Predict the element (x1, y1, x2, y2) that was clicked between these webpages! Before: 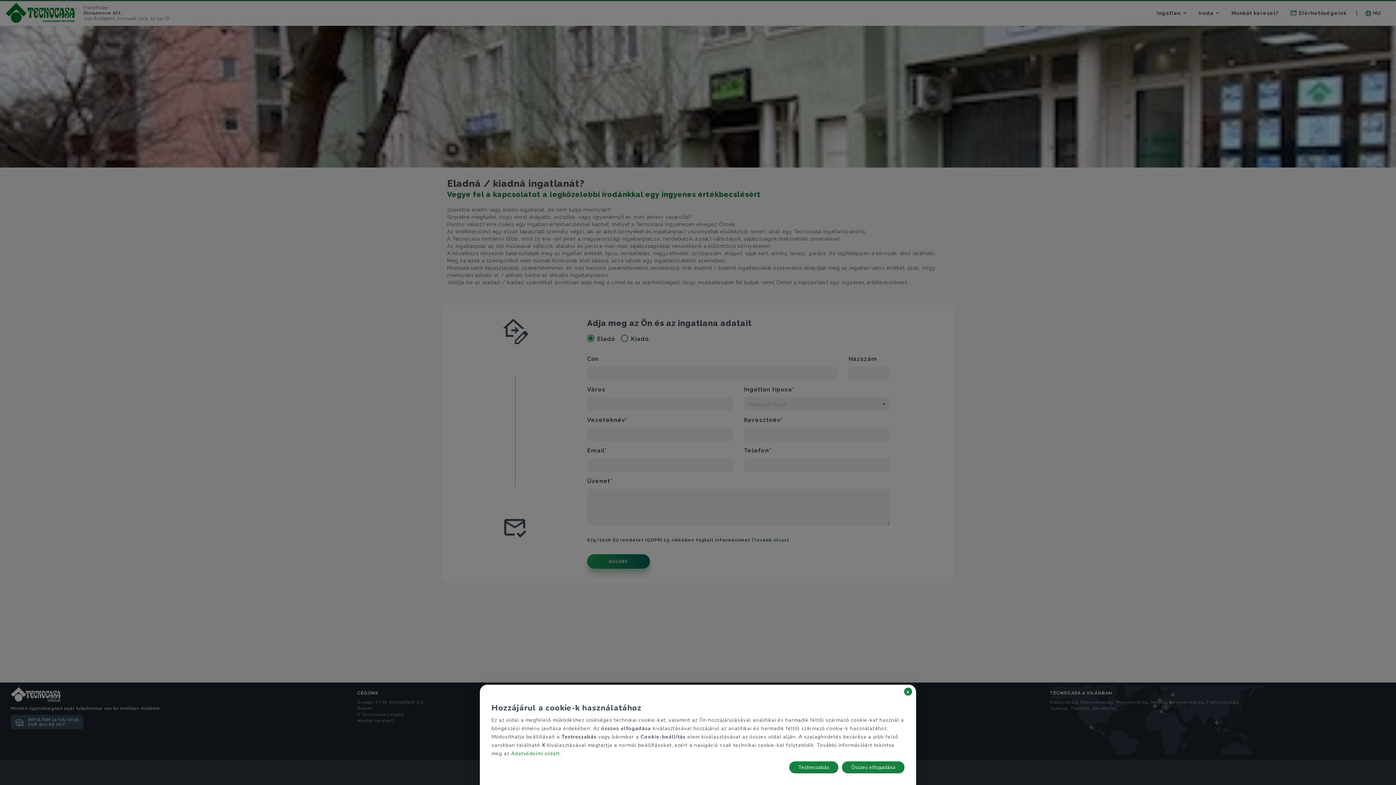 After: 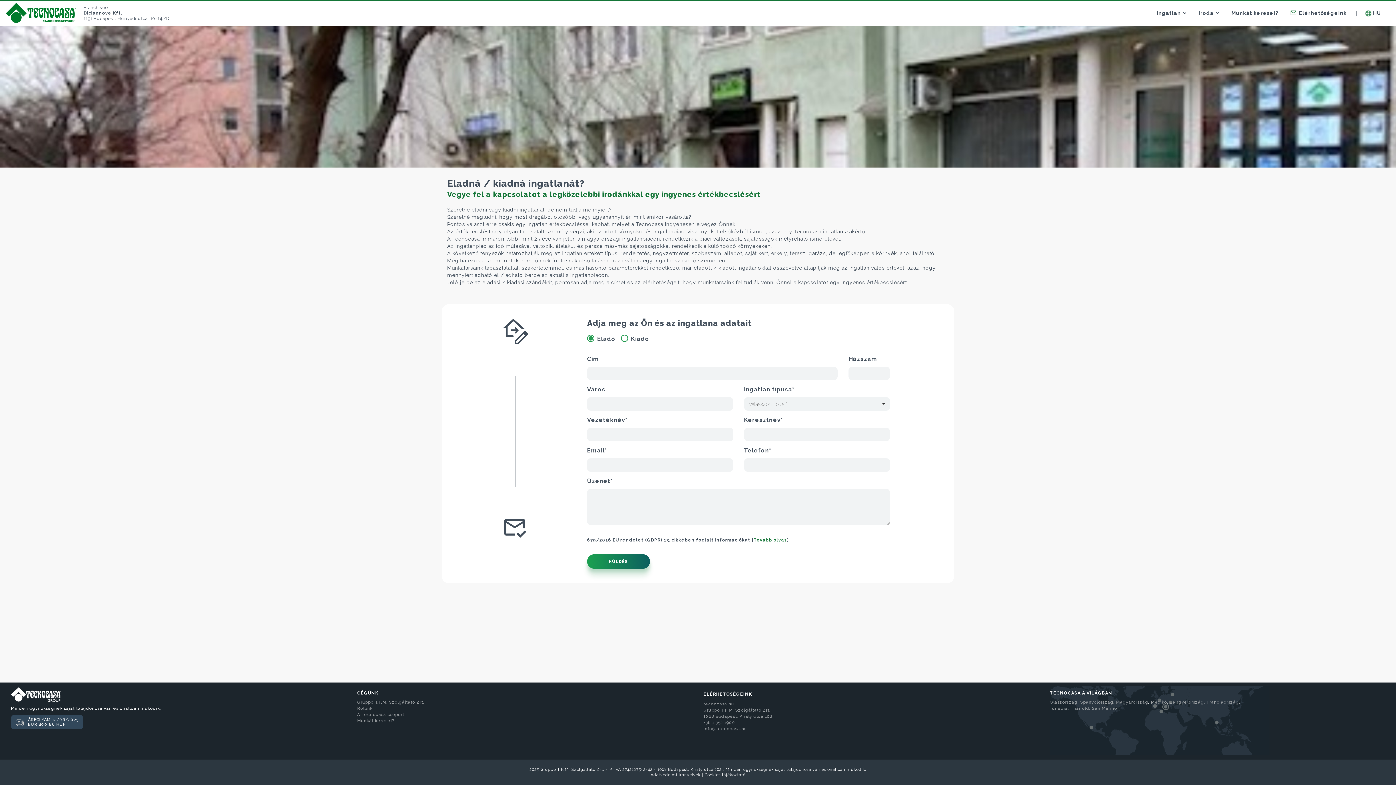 Action: bbox: (842, 761, 904, 773) label: Összes elfogadása